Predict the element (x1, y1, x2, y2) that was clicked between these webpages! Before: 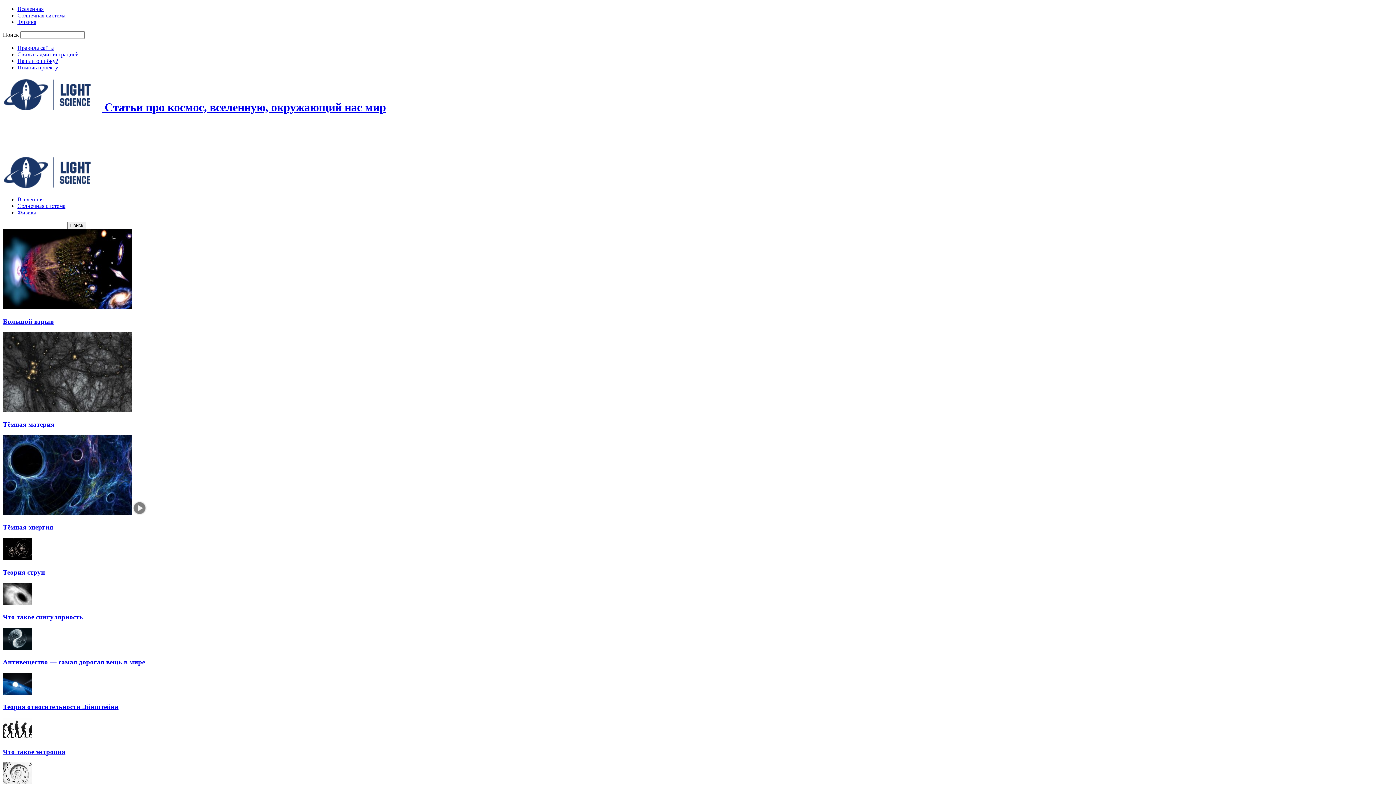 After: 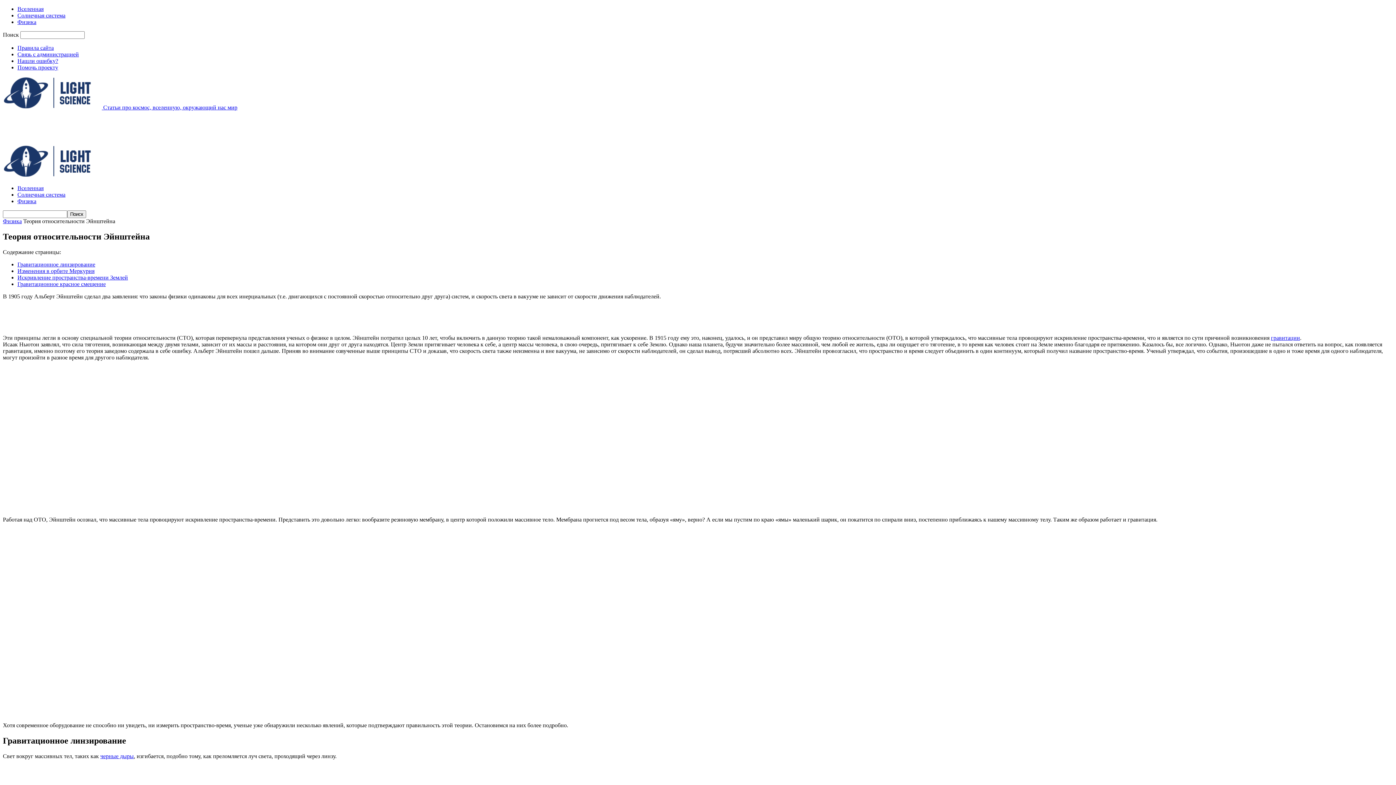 Action: label: Теория относительности Эйнштейна bbox: (2, 703, 118, 710)